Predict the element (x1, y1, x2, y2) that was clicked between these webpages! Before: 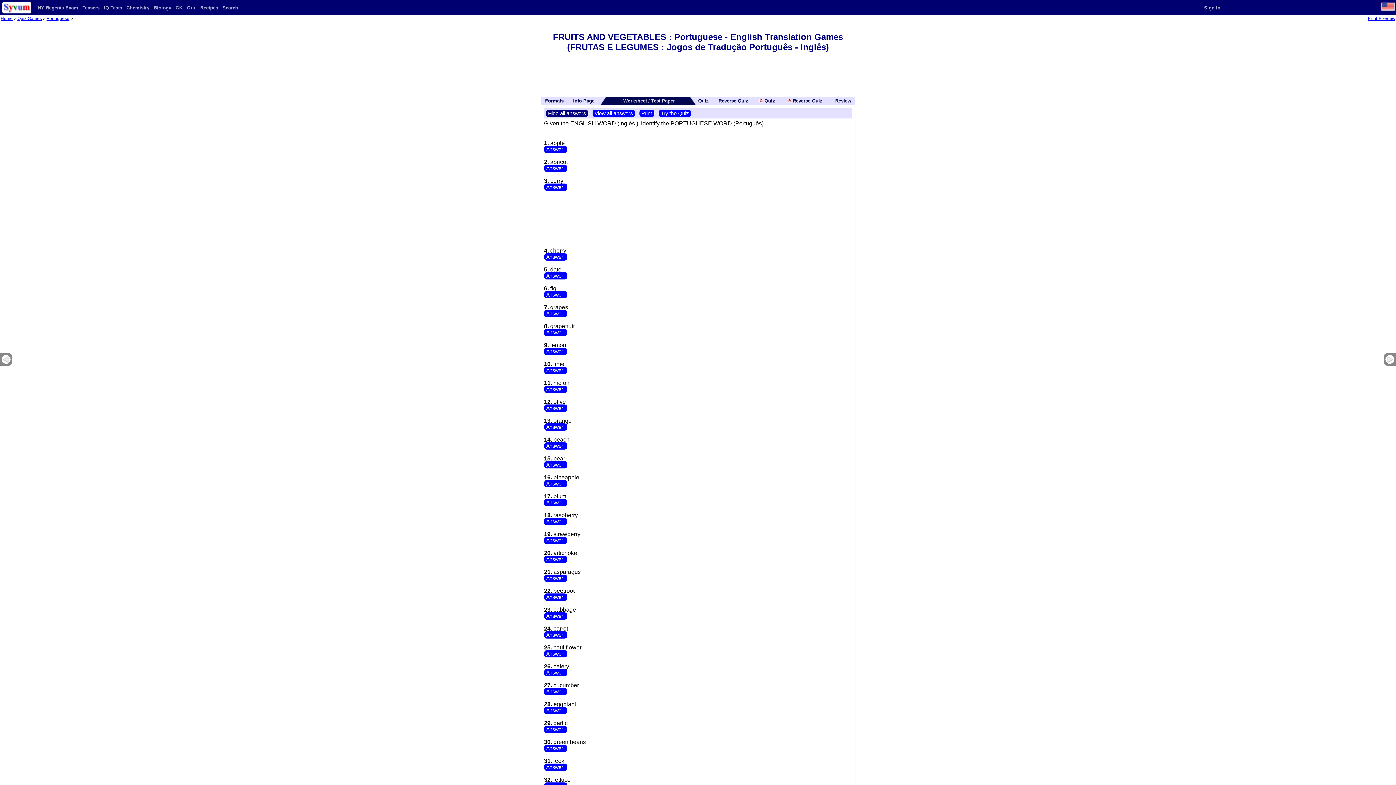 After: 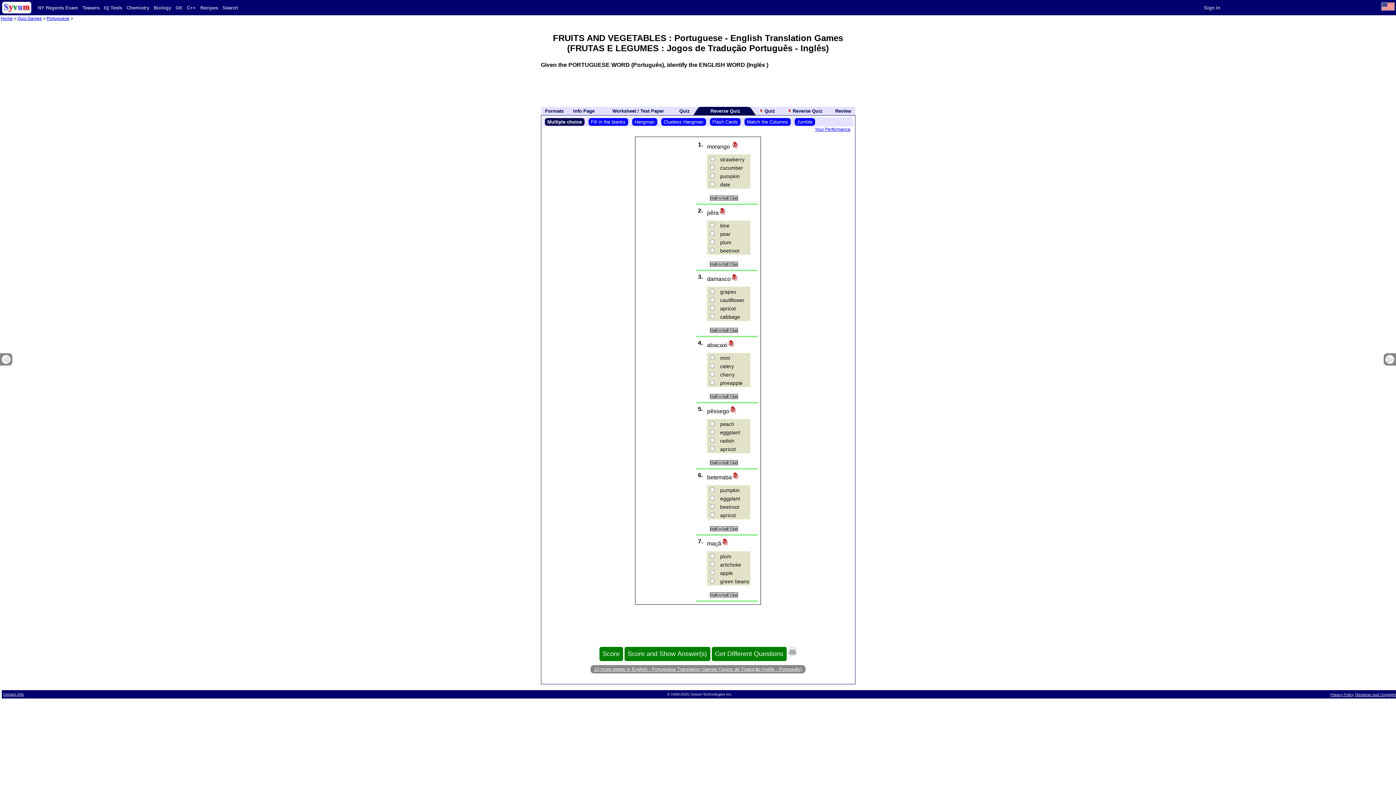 Action: bbox: (718, 97, 748, 103) label: Reverse Quiz